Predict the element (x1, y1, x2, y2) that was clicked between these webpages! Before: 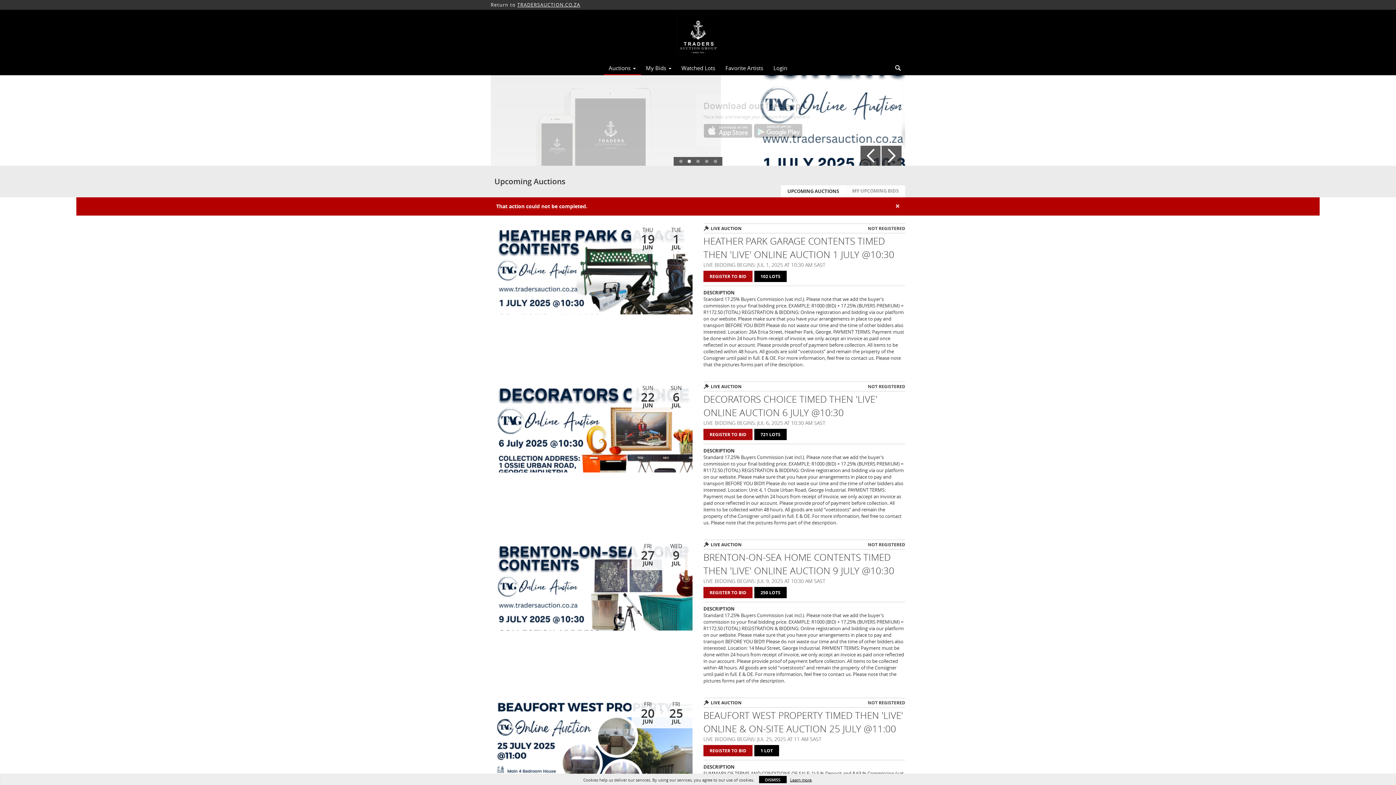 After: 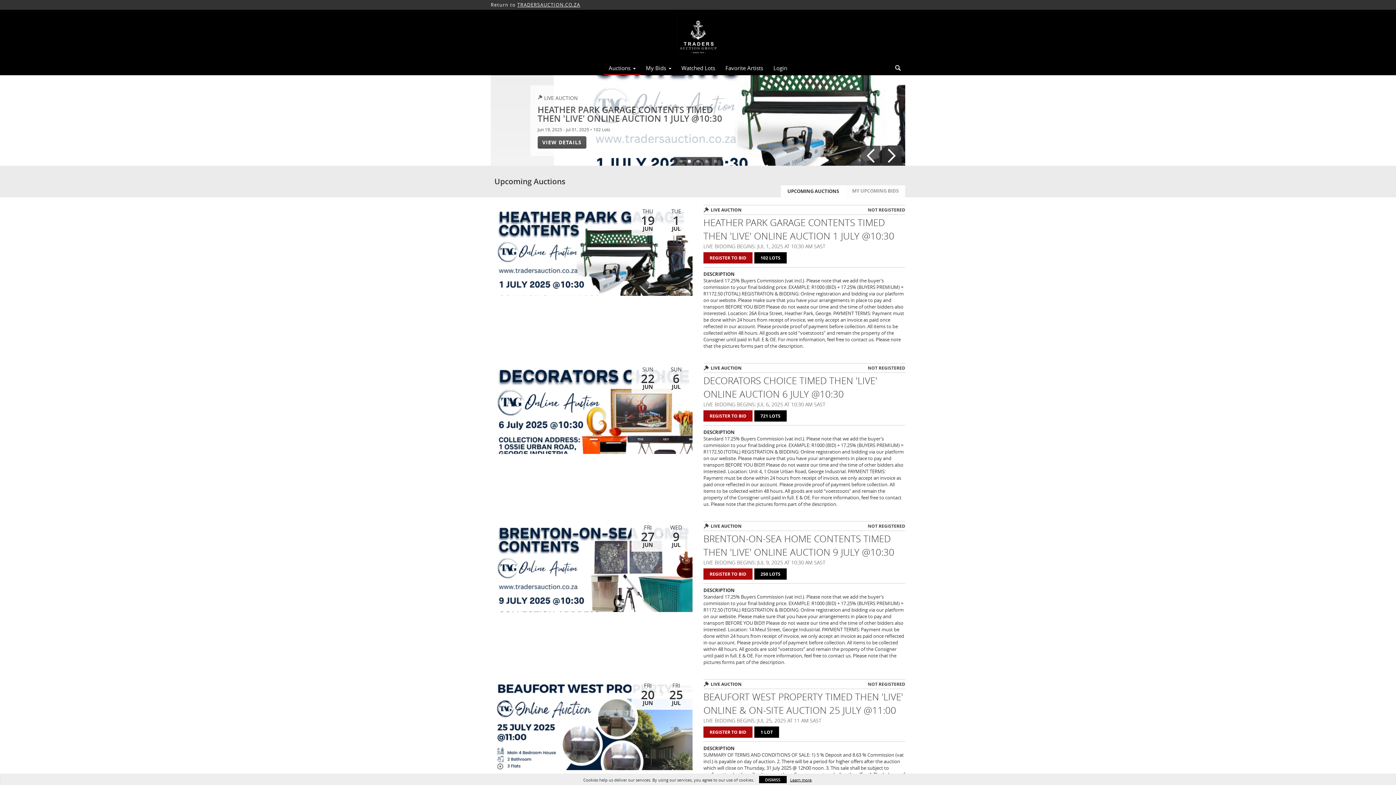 Action: label: Auctions  bbox: (603, 62, 640, 73)